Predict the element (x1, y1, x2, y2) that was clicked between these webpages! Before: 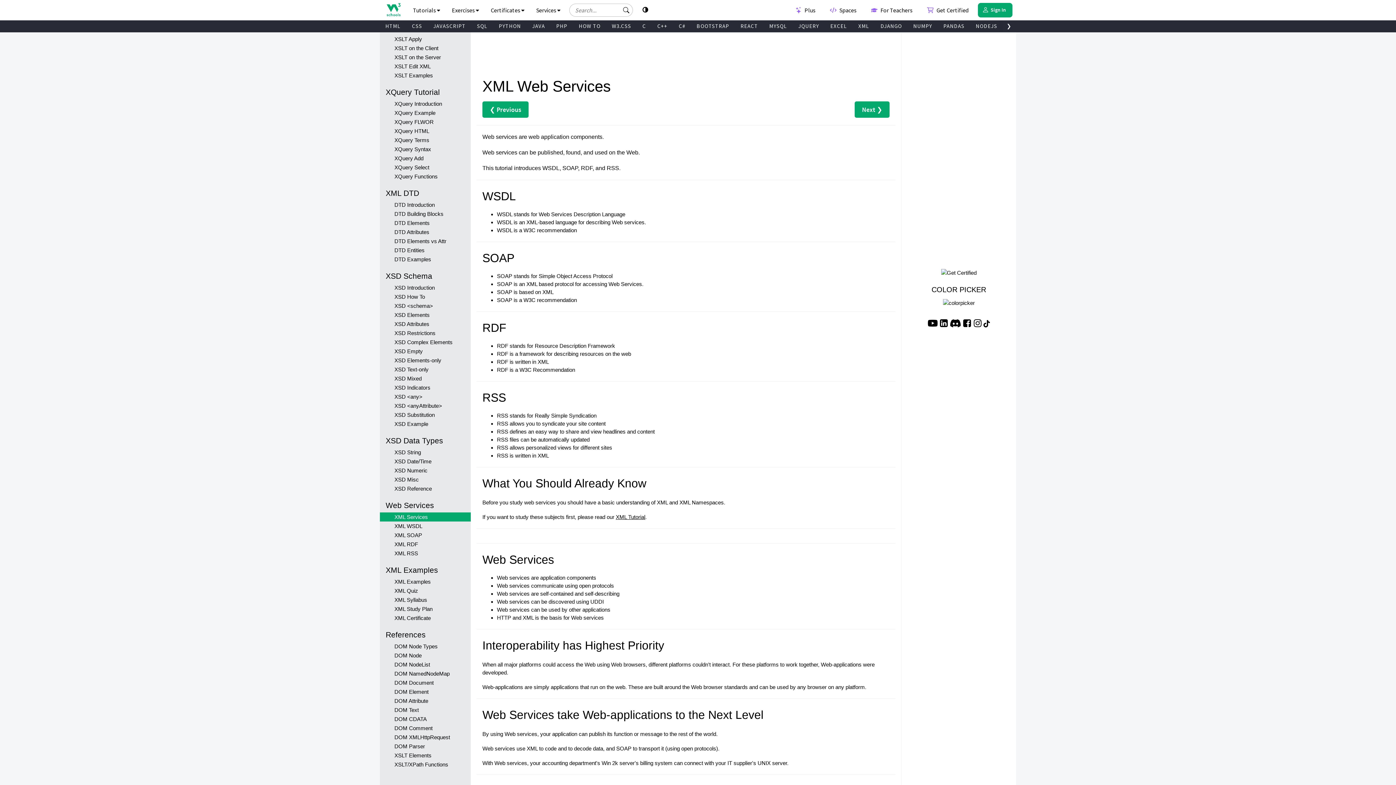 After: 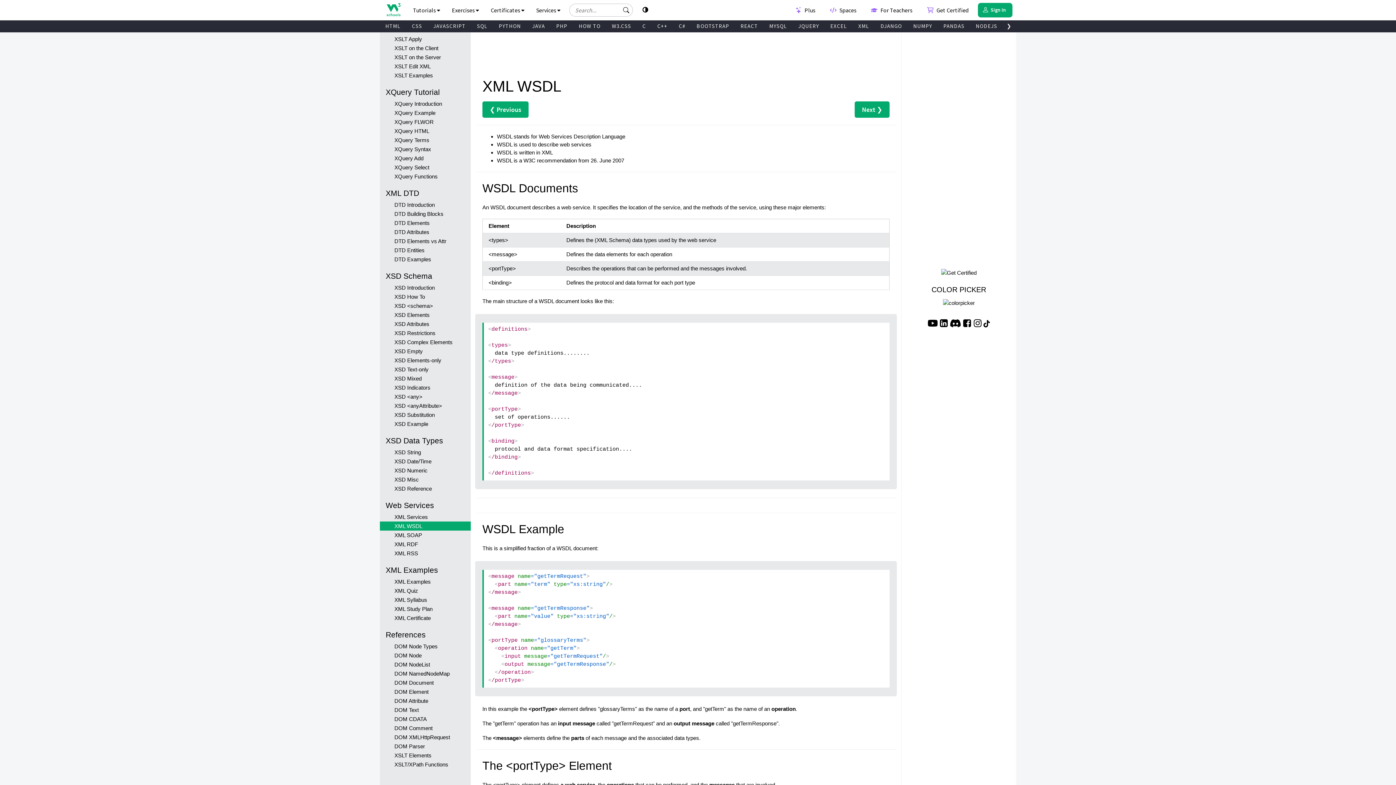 Action: label: Next ❯ bbox: (854, 101, 889, 117)